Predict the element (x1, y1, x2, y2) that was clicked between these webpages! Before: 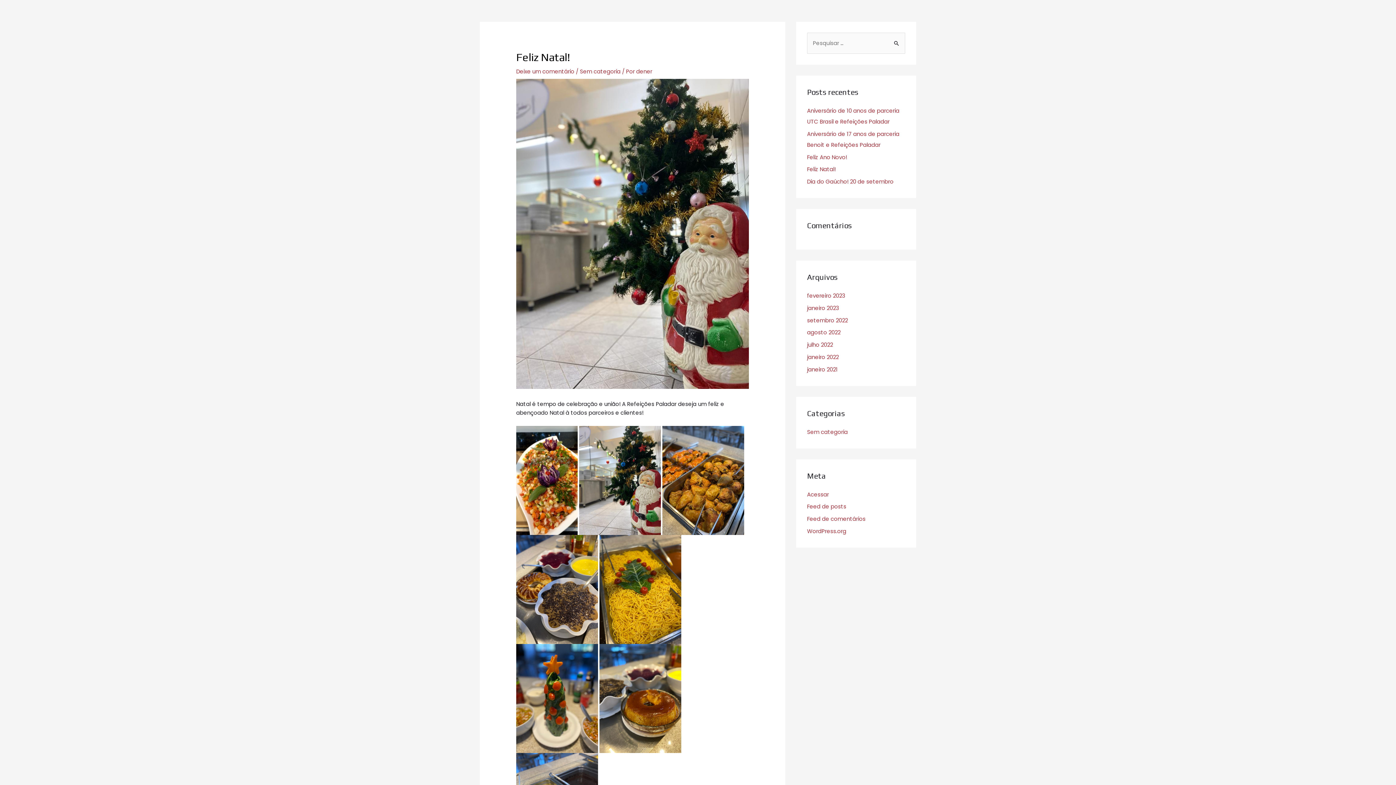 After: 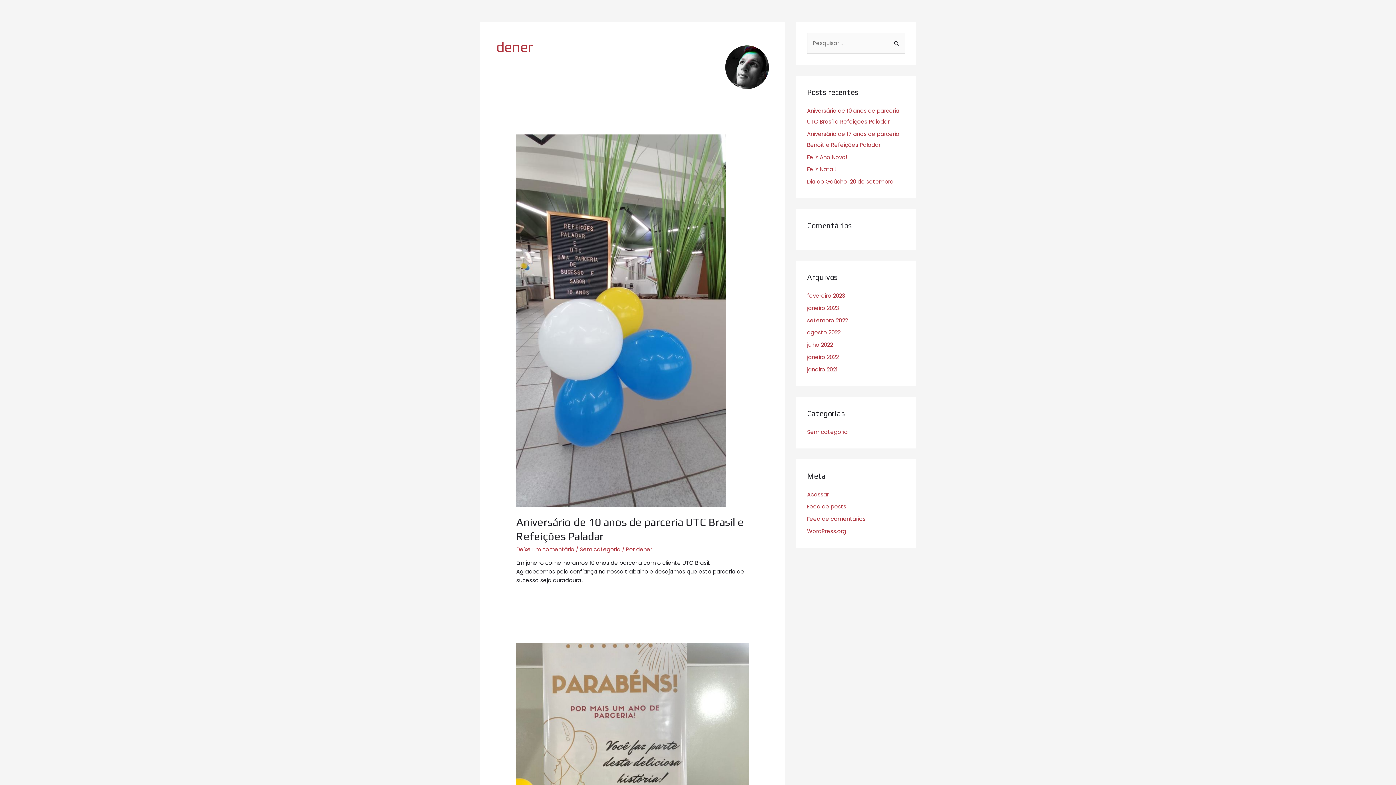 Action: label: dener bbox: (636, 67, 652, 75)